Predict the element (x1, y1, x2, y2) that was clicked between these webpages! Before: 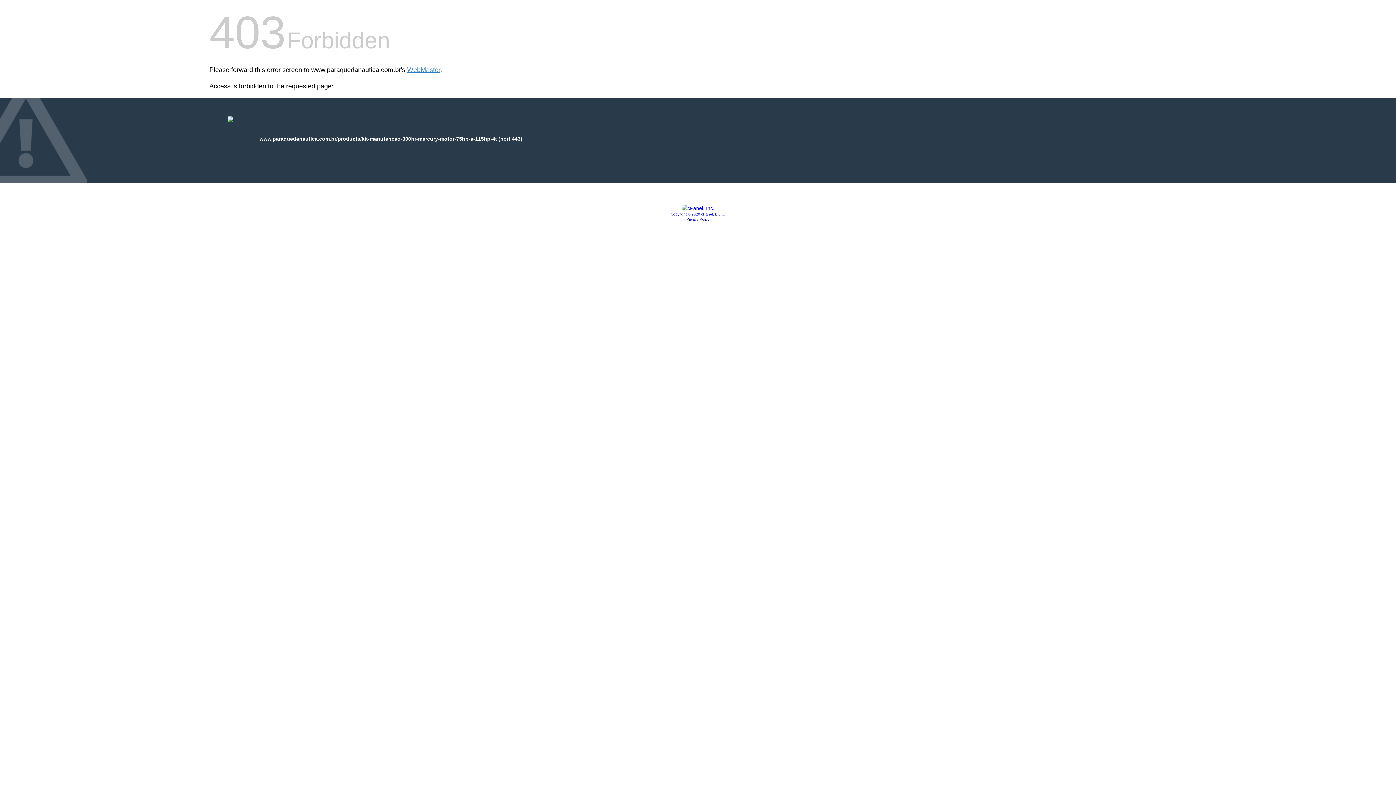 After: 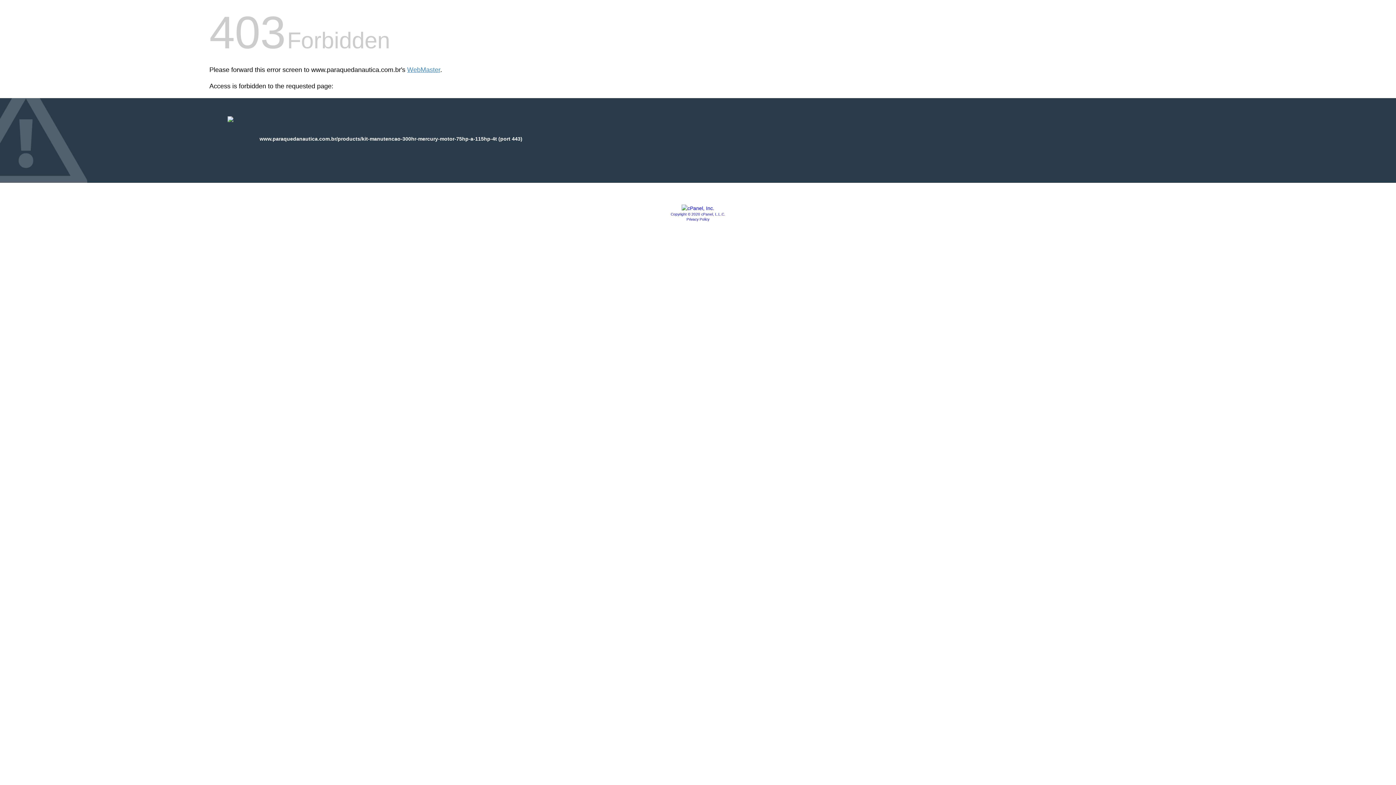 Action: bbox: (686, 217, 709, 221) label: Privacy Policy